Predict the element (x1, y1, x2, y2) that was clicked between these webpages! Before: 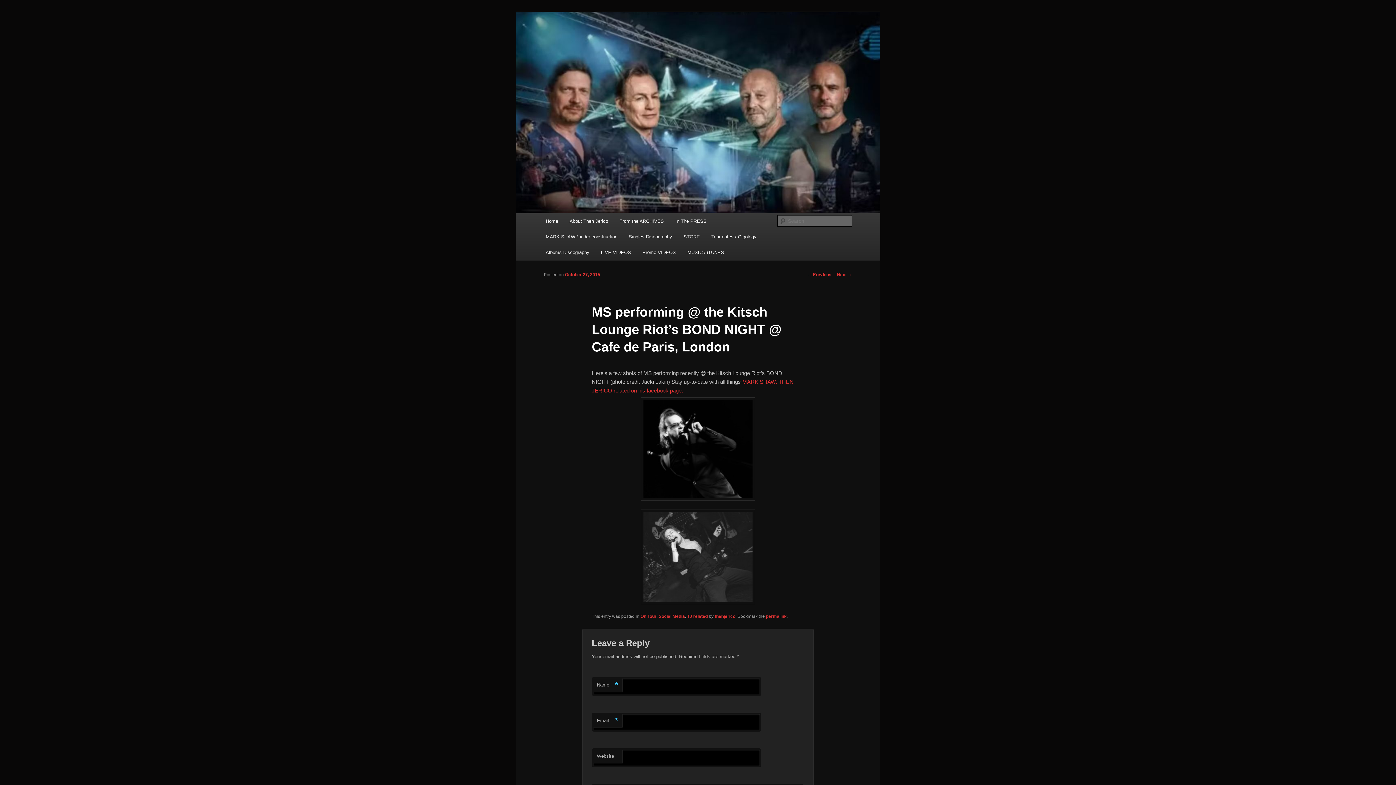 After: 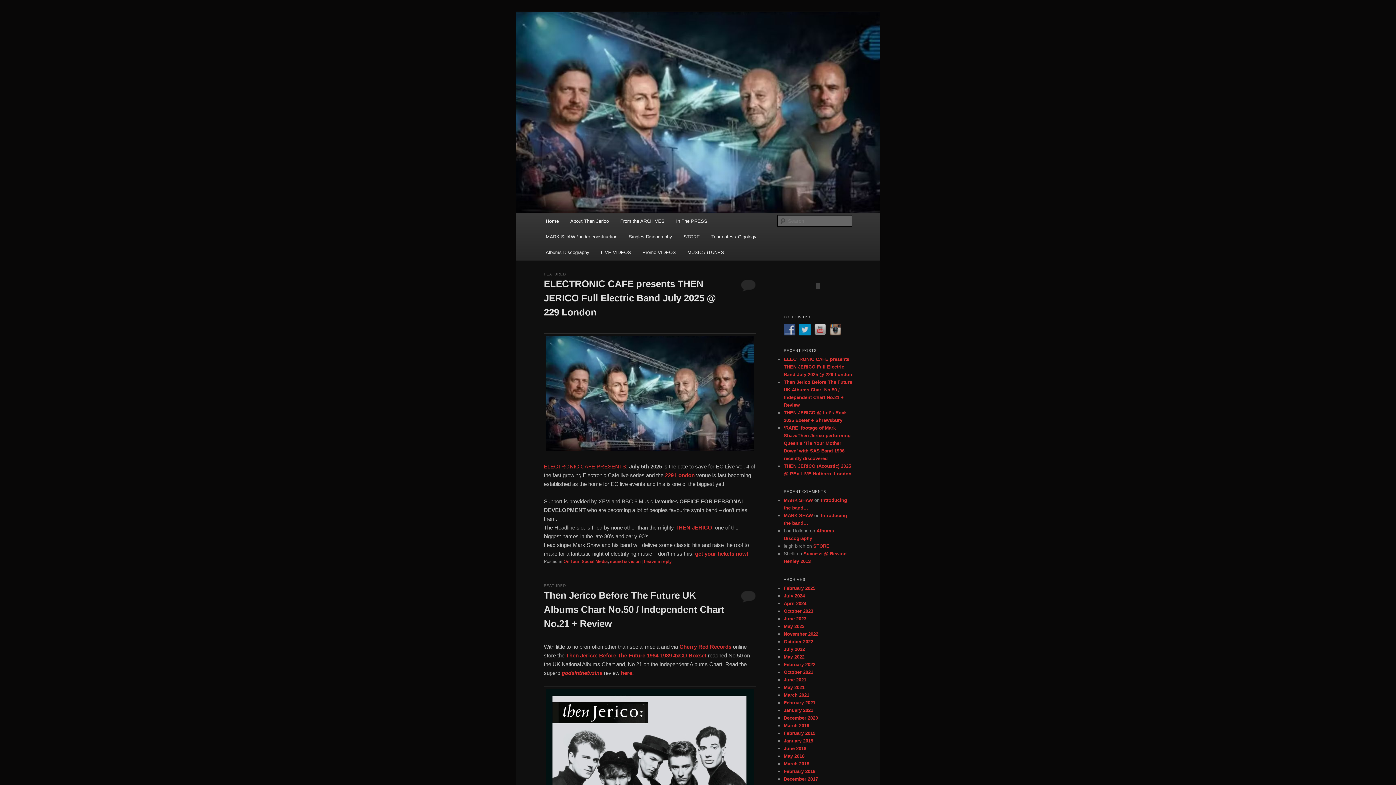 Action: bbox: (540, 213, 563, 229) label: Home